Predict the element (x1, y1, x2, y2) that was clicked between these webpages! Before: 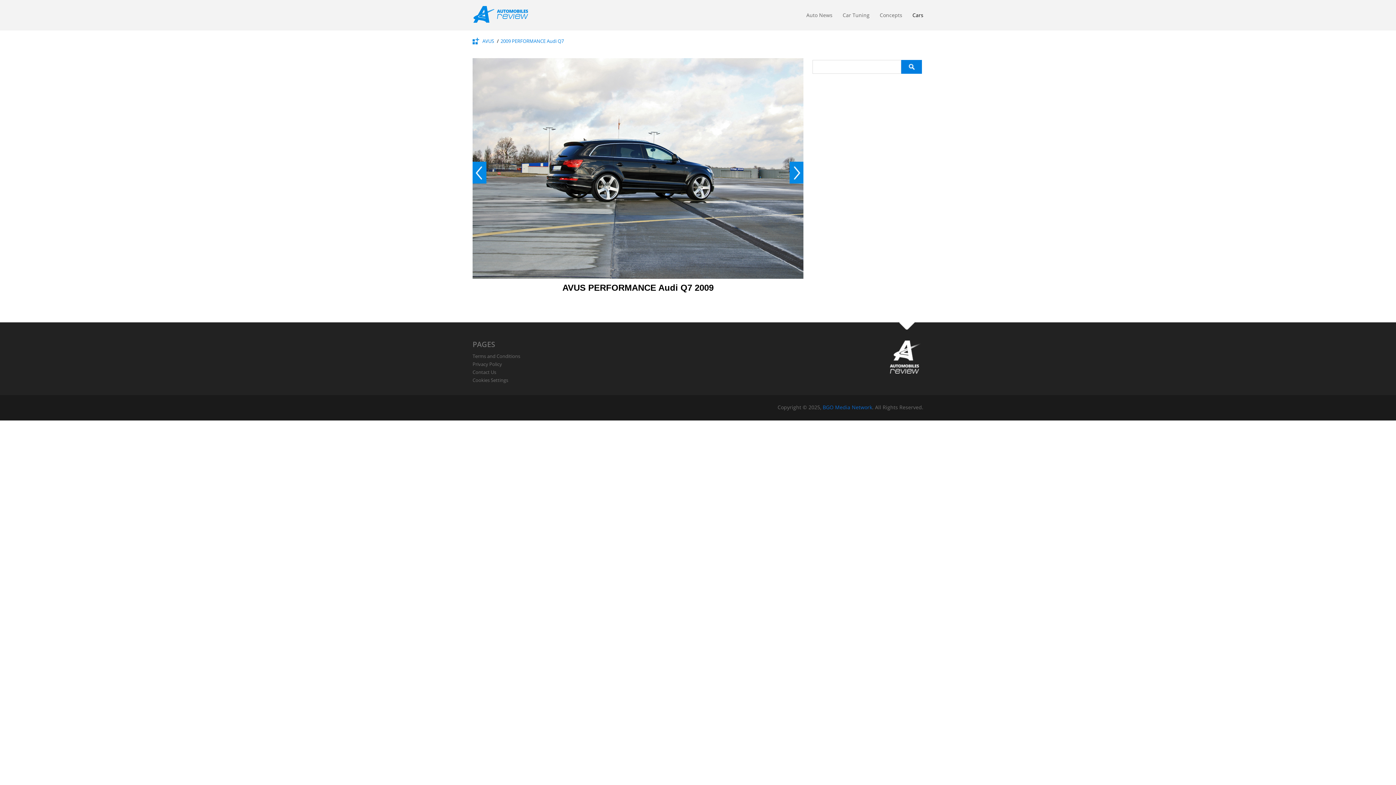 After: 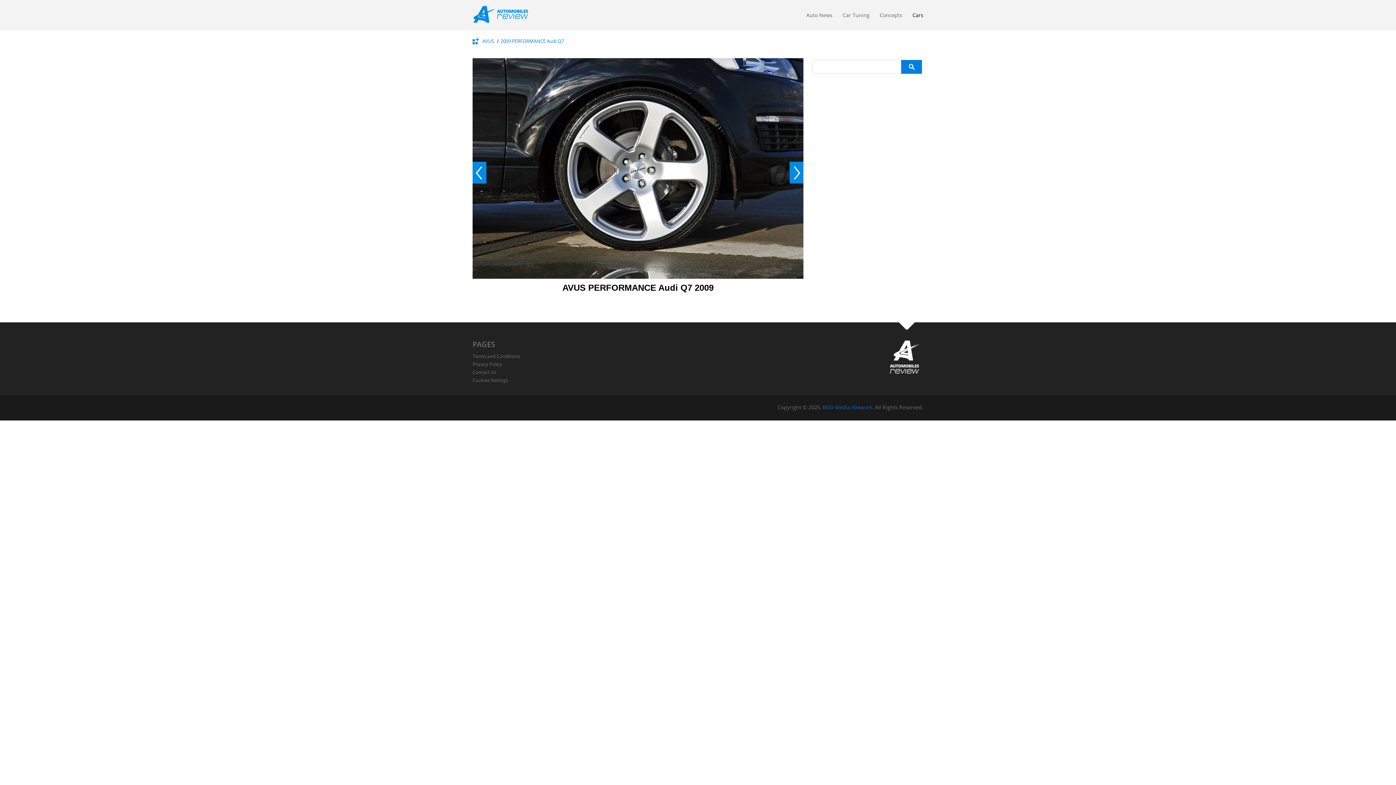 Action: bbox: (789, 161, 803, 183) label: Next